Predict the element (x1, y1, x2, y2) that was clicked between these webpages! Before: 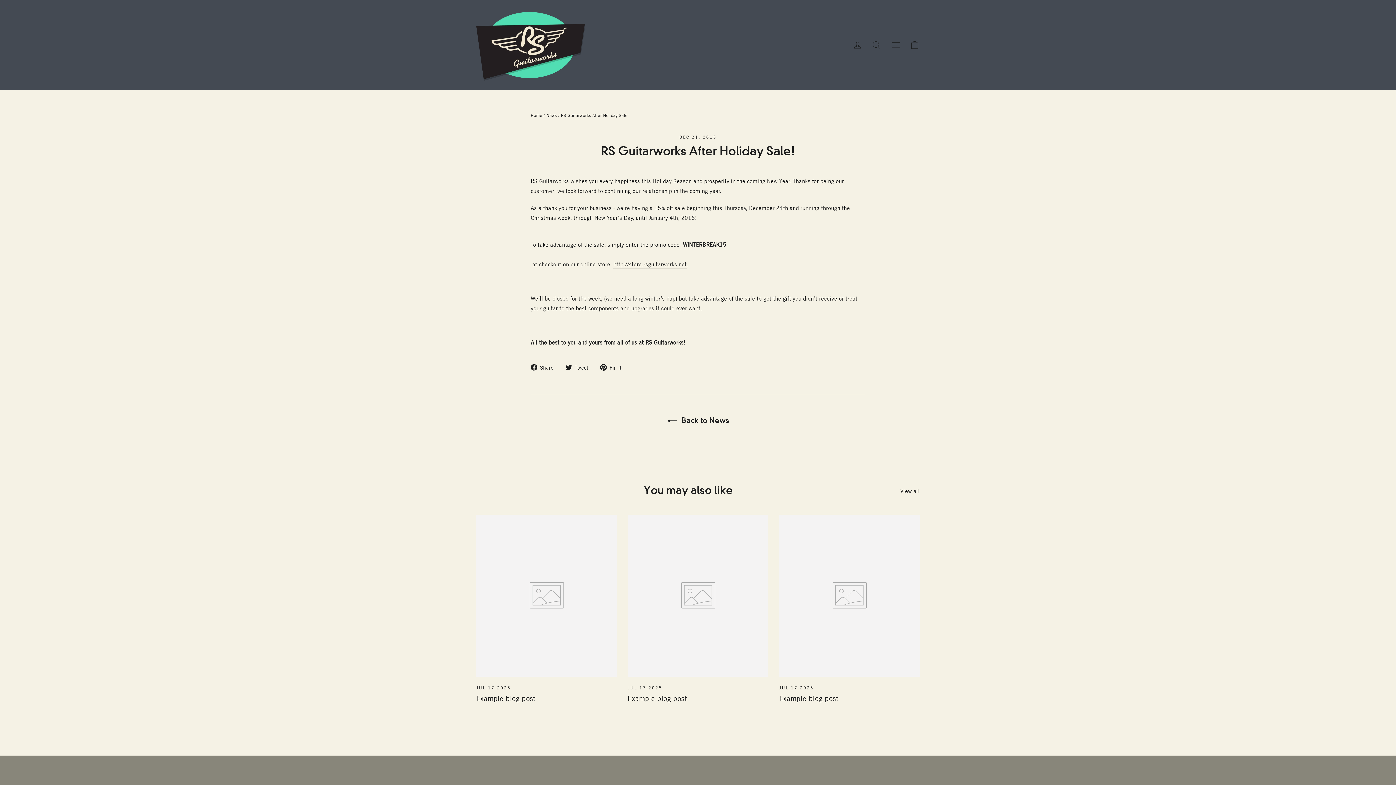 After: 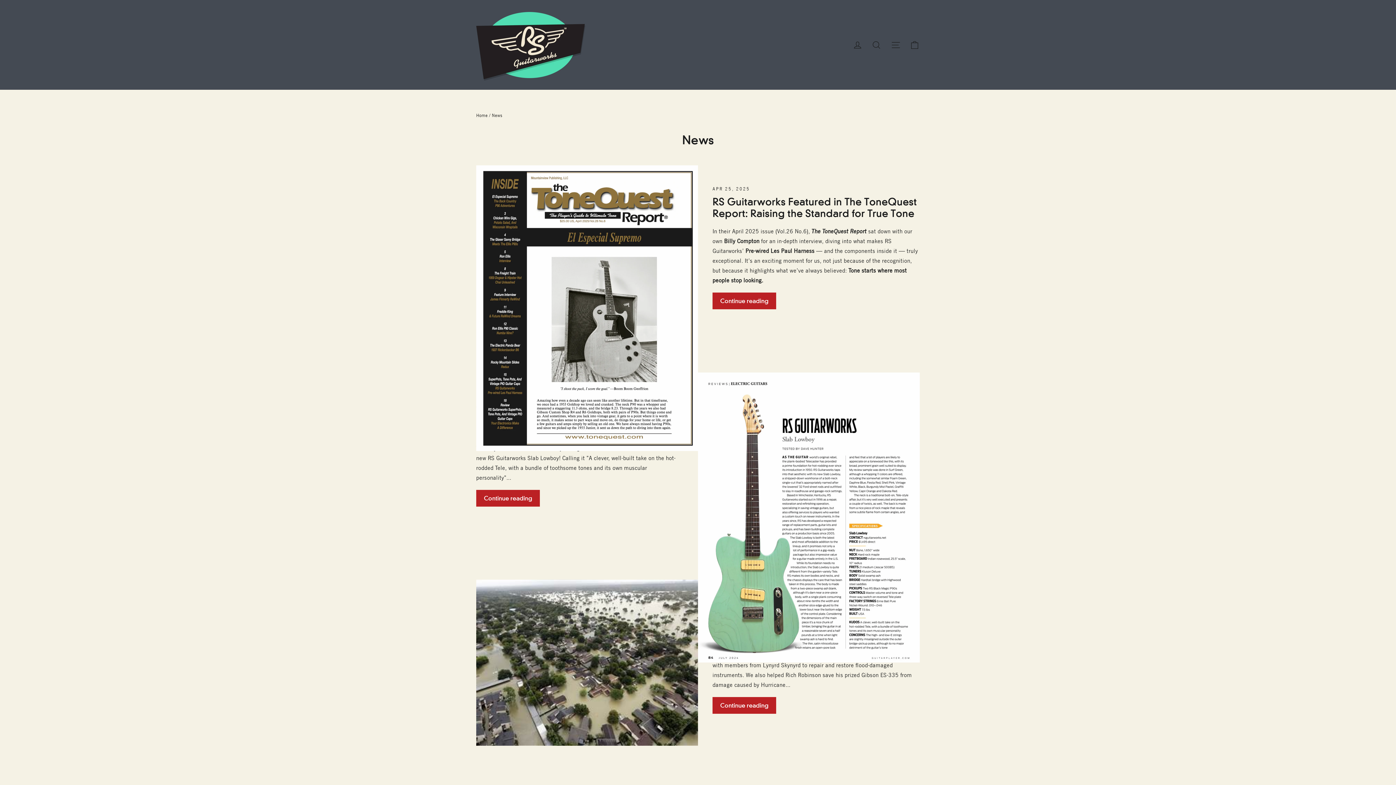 Action: bbox: (546, 112, 556, 118) label: News